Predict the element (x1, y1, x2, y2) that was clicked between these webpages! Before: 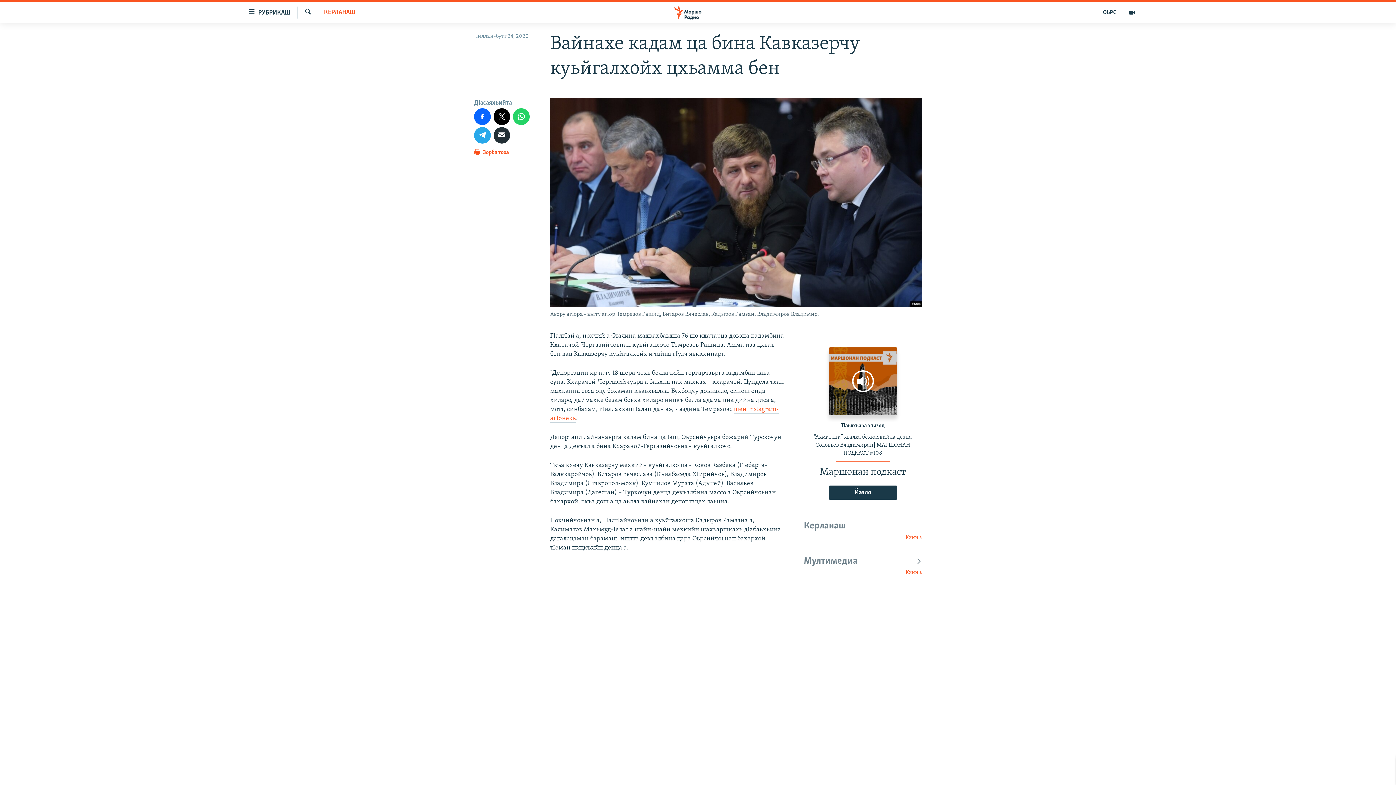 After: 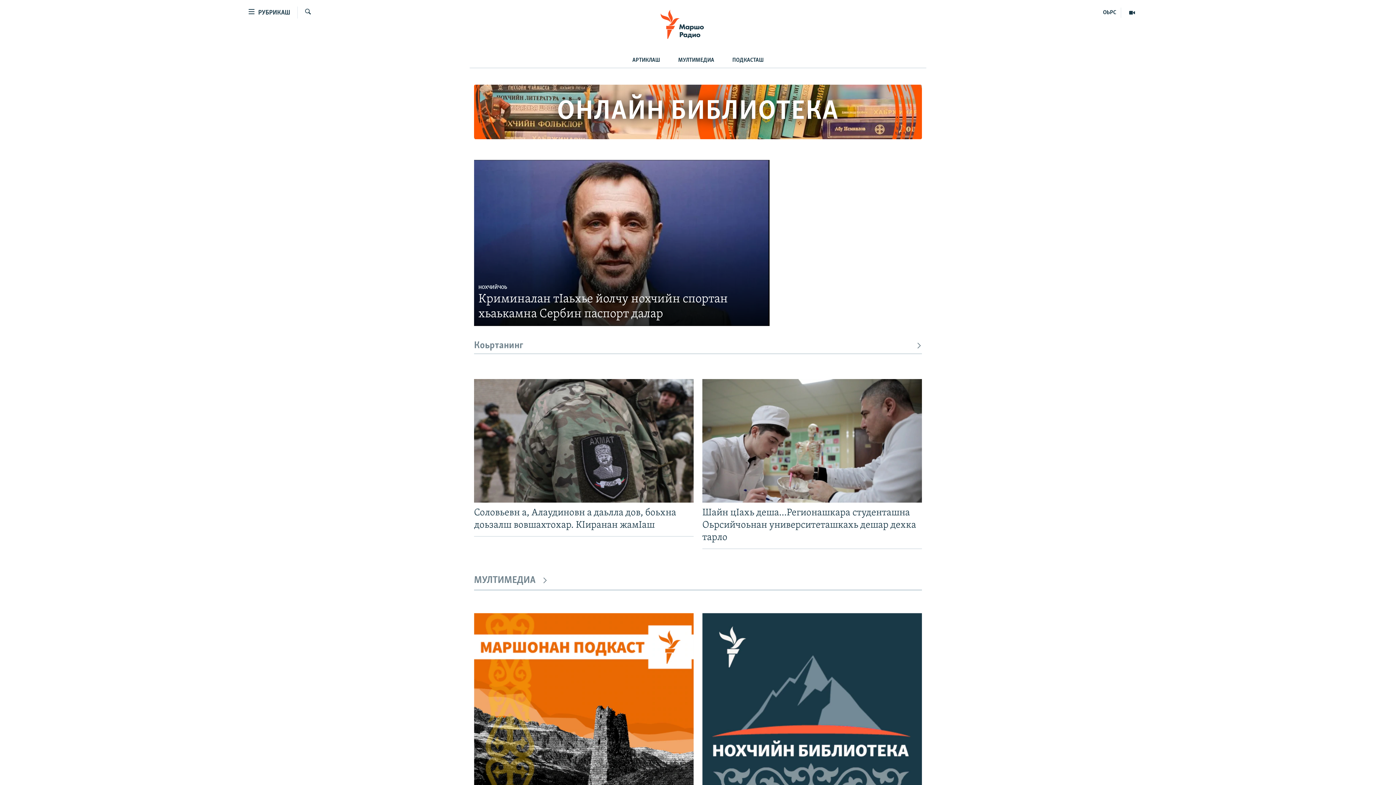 Action: bbox: (661, 5, 734, 19)